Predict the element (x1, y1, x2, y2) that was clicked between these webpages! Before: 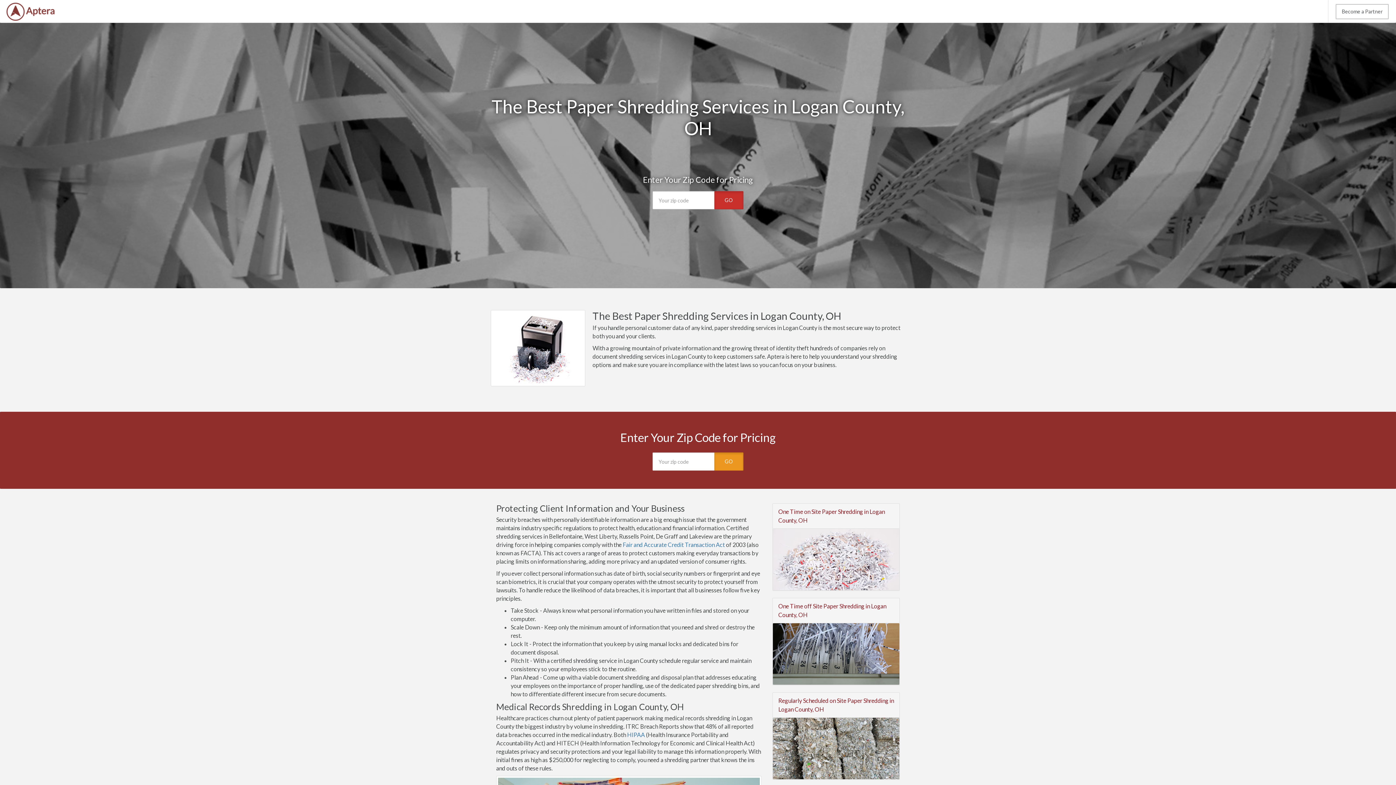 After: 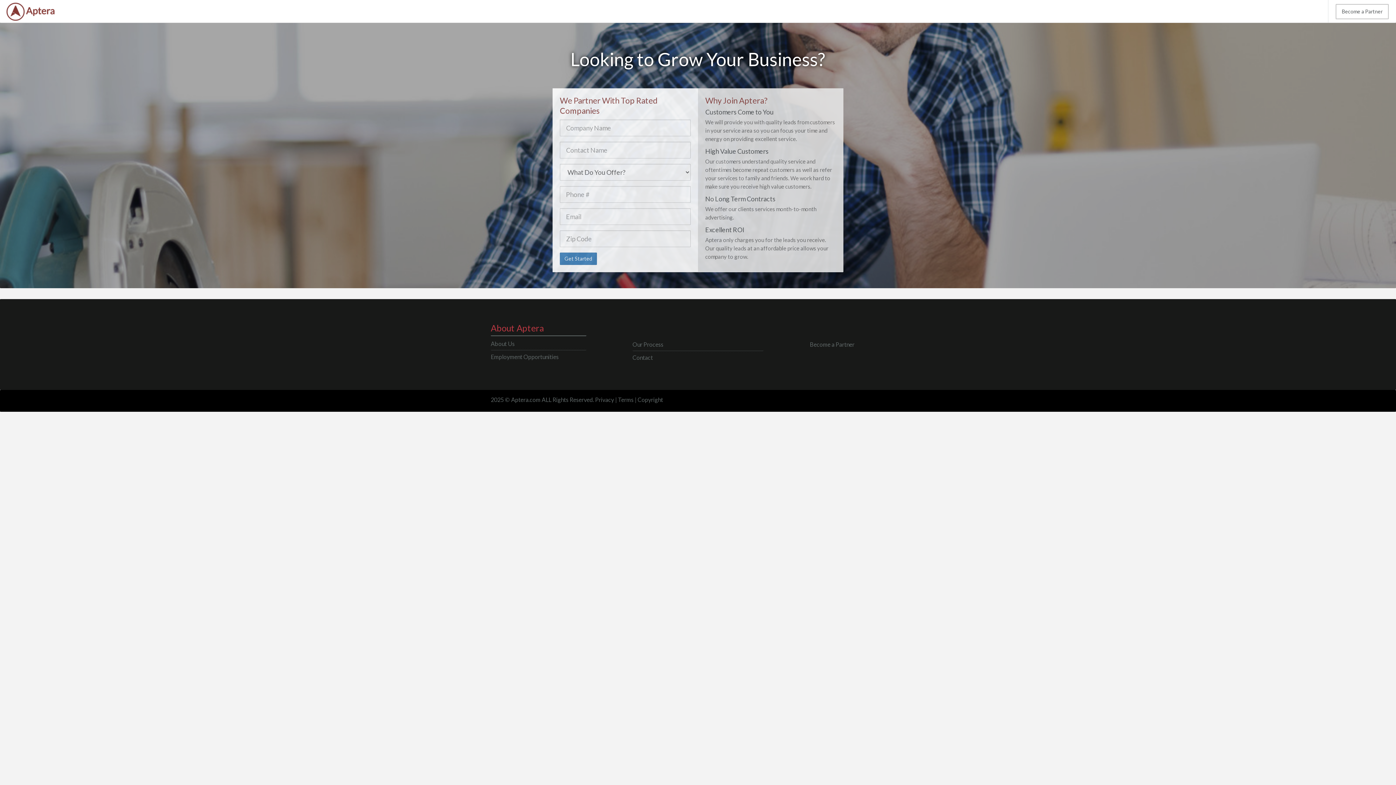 Action: bbox: (1336, 4, 1389, 19) label: Become a Partner